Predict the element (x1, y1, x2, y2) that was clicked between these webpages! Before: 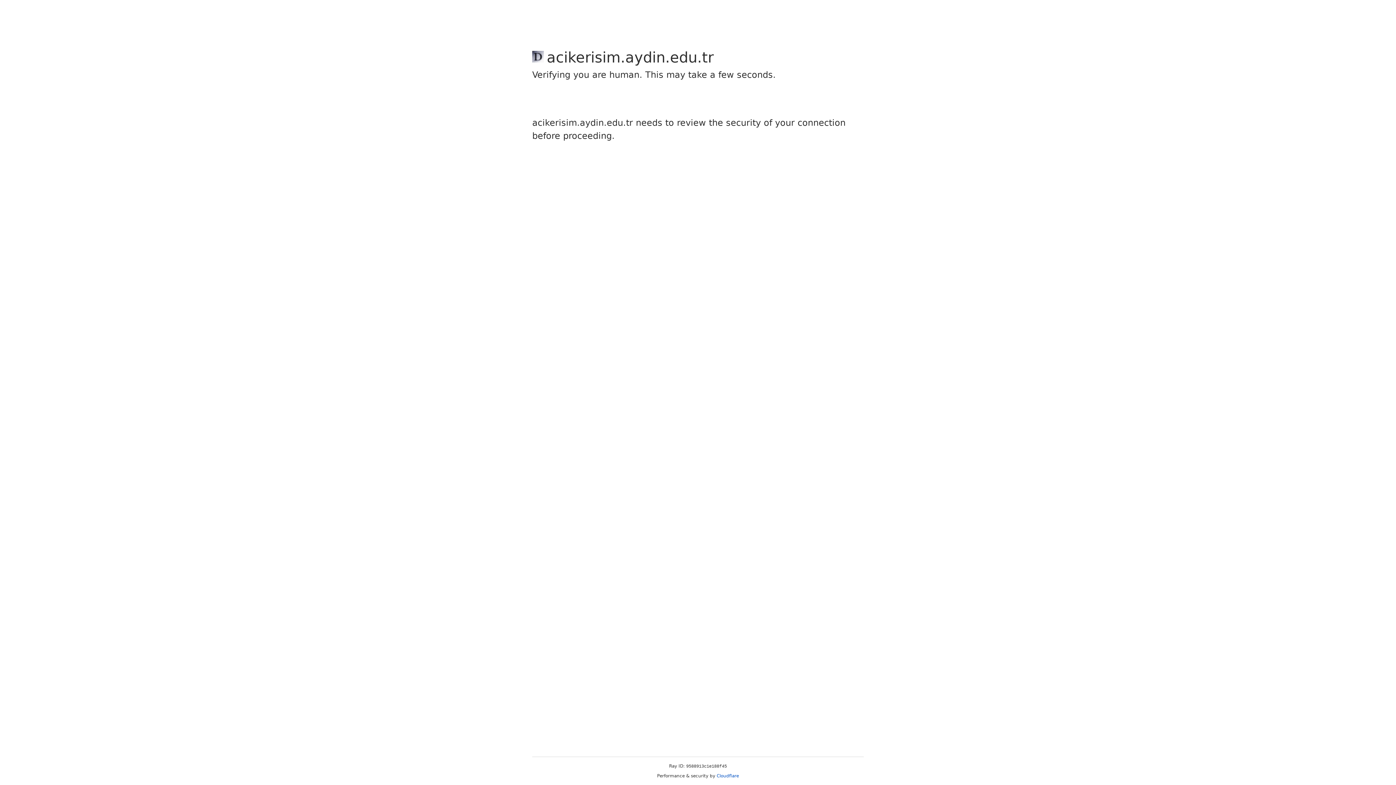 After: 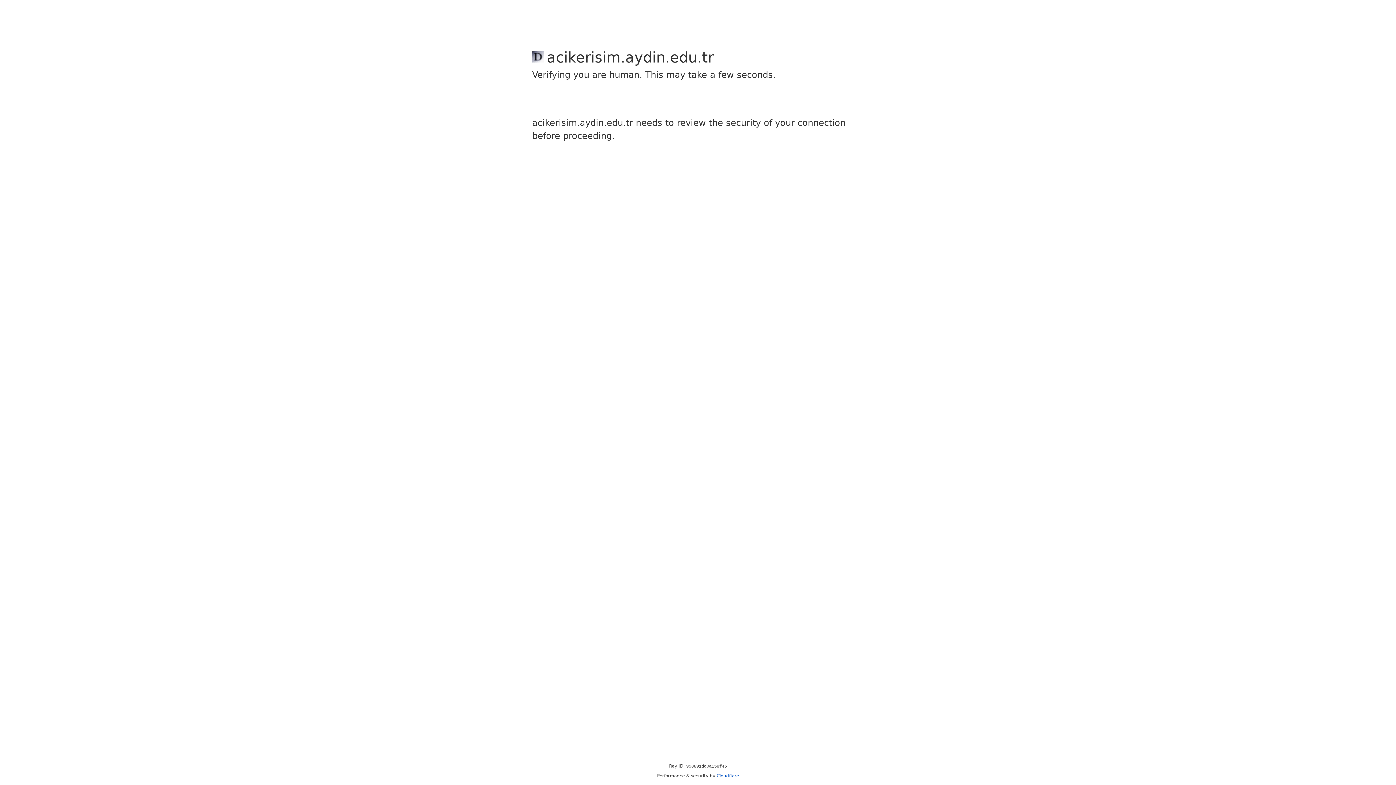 Action: bbox: (716, 773, 739, 778) label: Cloudflare